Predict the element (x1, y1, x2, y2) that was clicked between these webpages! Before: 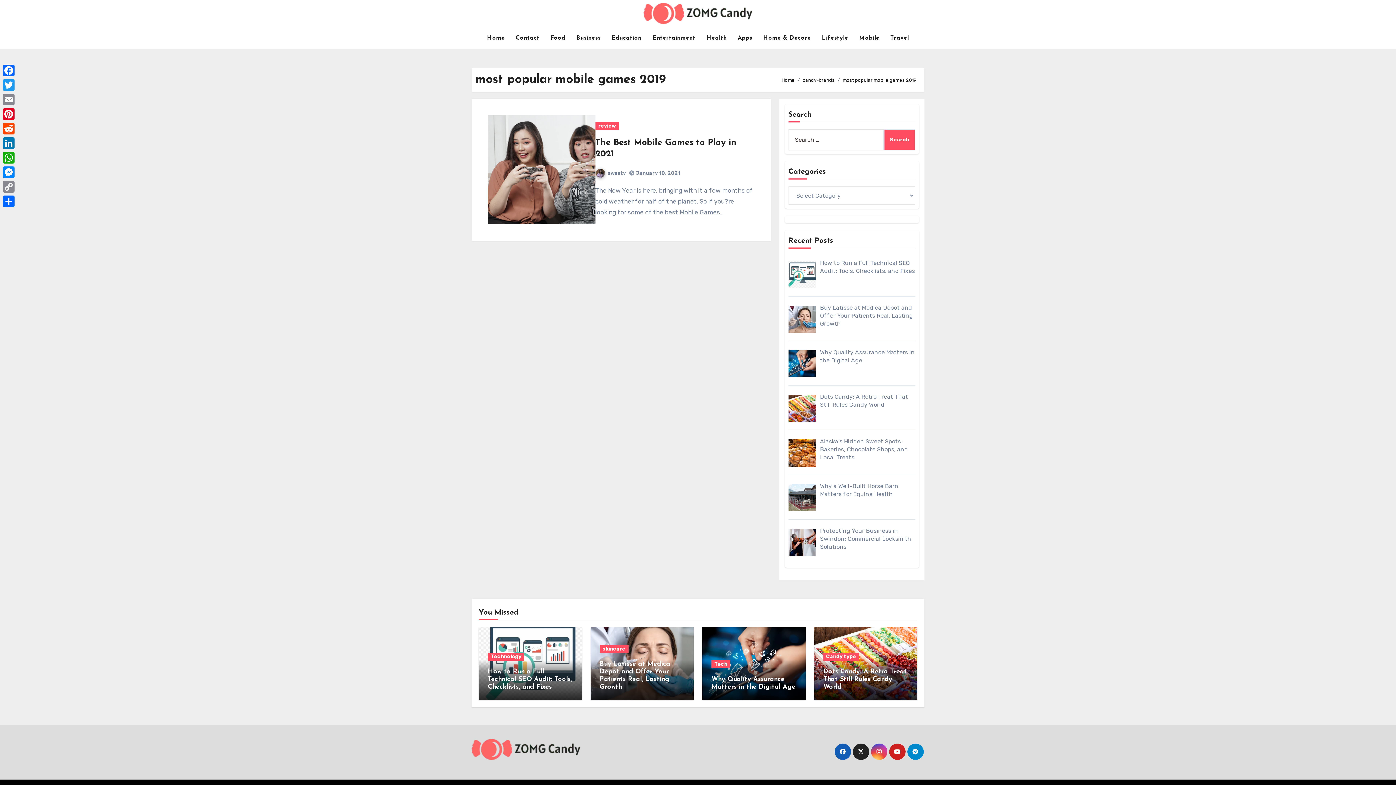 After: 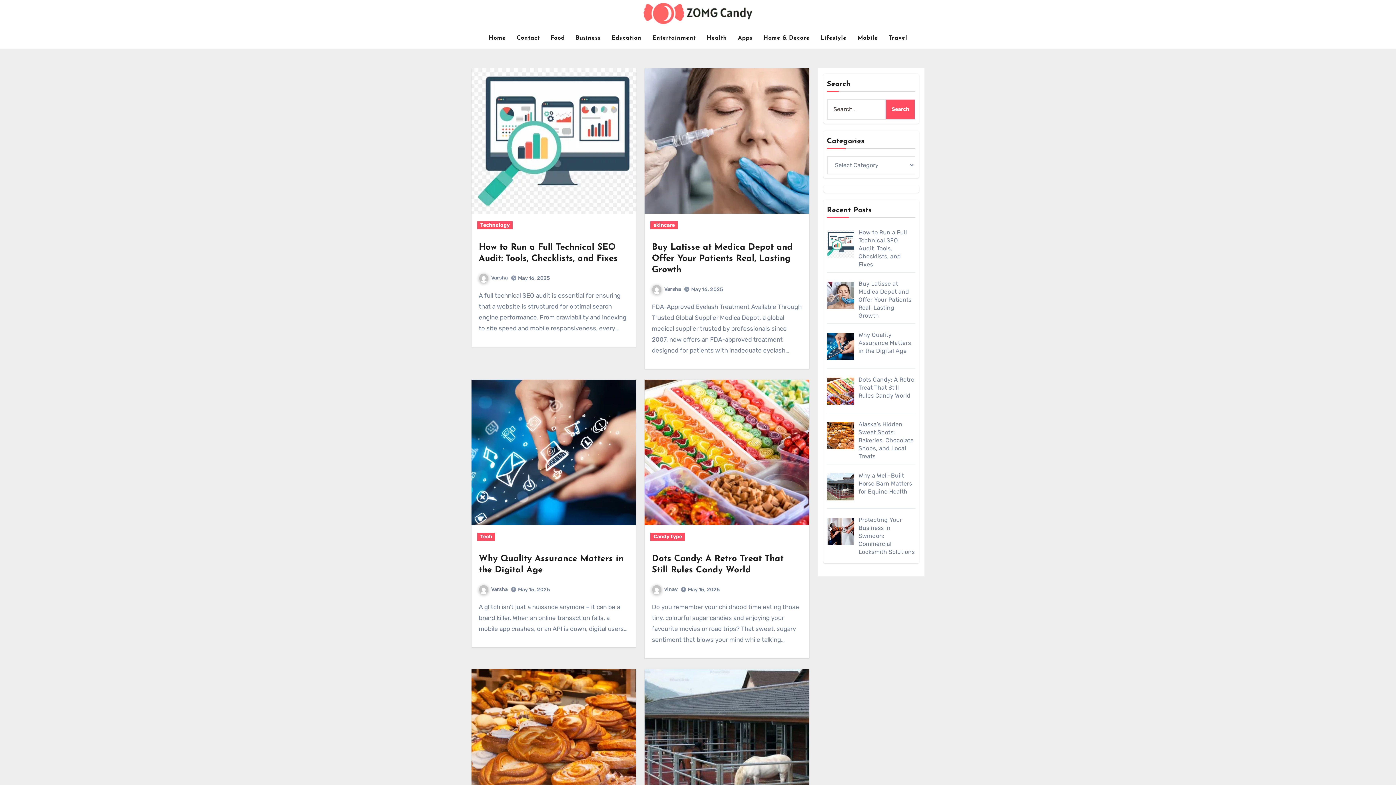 Action: label: Home bbox: (781, 77, 794, 82)